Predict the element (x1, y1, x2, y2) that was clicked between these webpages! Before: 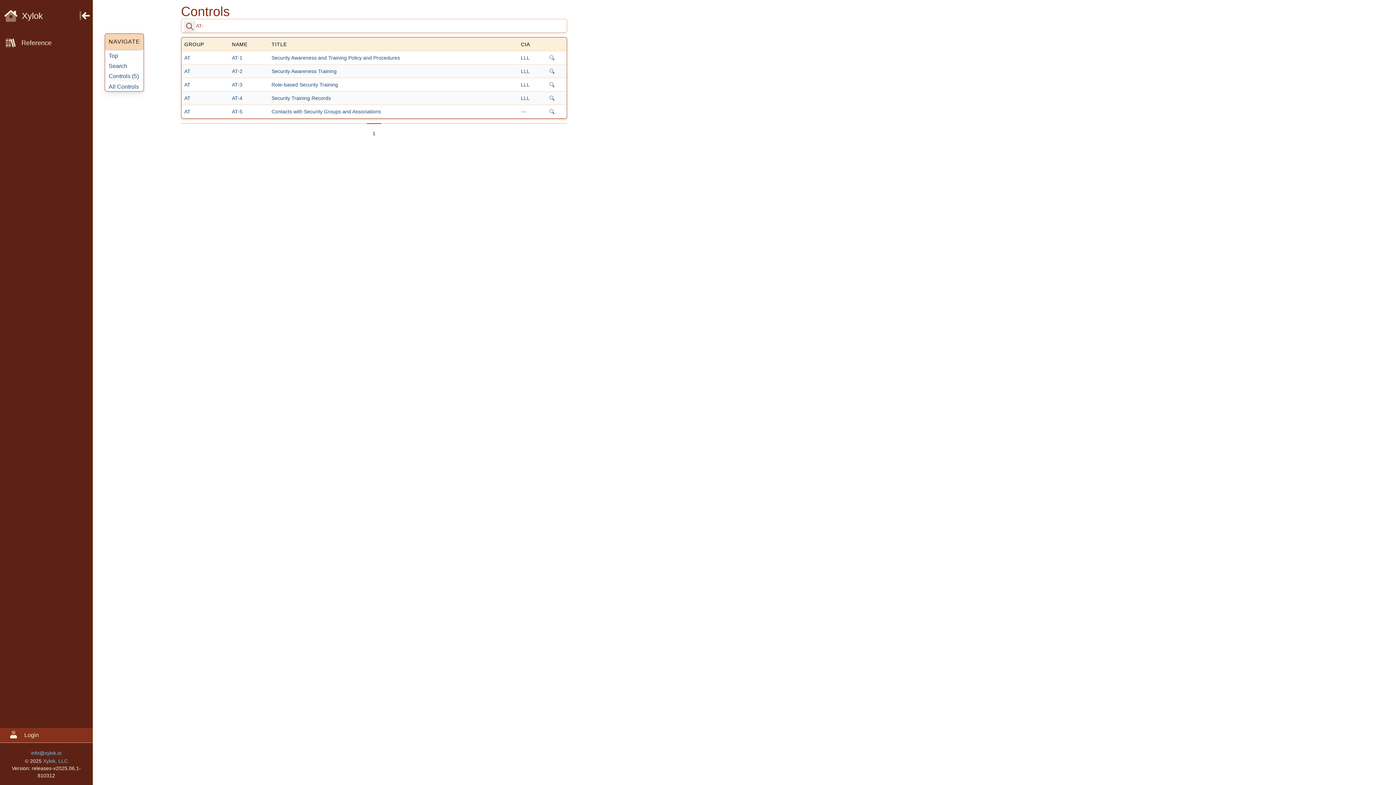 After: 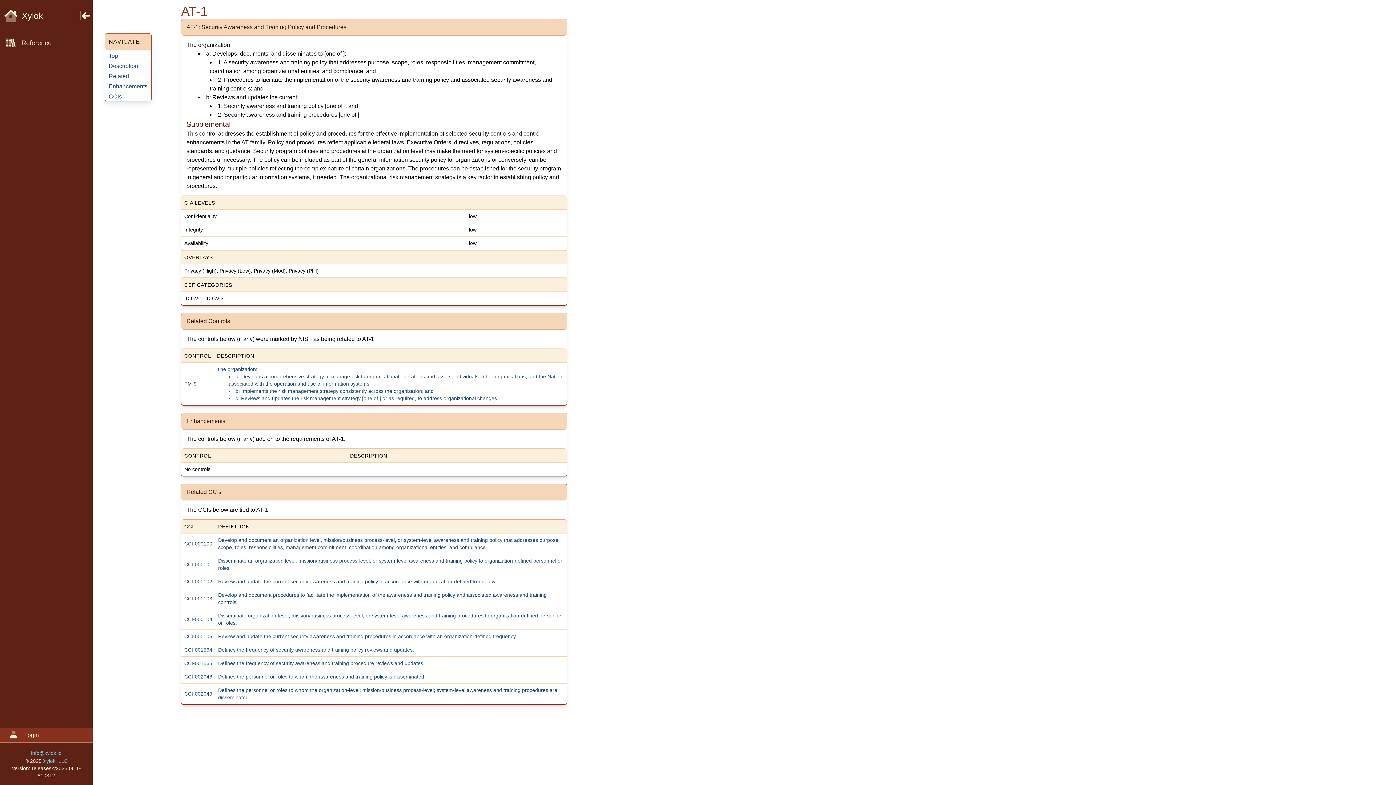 Action: bbox: (271, 54, 400, 60) label: Security Awareness and Training Policy and Procedures